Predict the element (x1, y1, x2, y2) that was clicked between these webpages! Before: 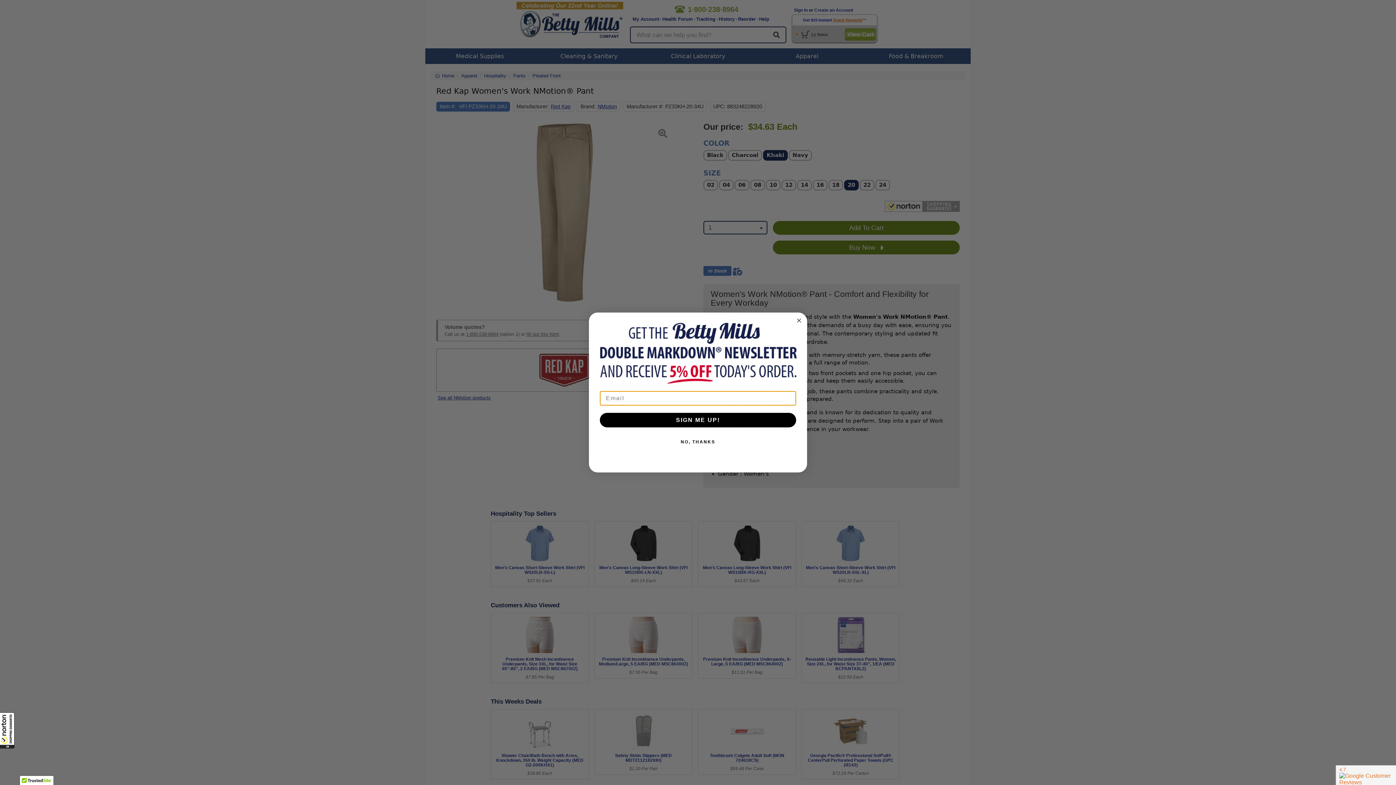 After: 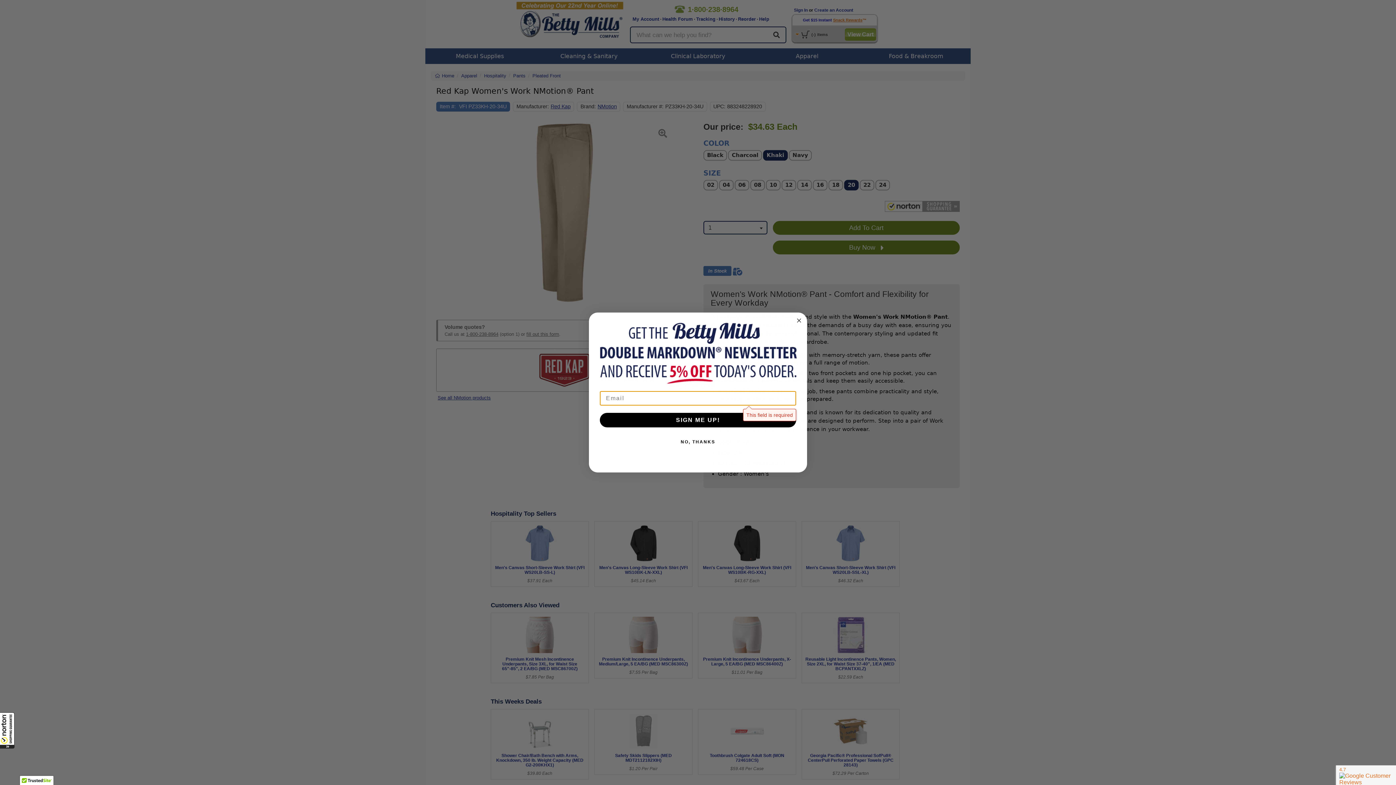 Action: bbox: (600, 413, 796, 427) label: SIGN ME UP!